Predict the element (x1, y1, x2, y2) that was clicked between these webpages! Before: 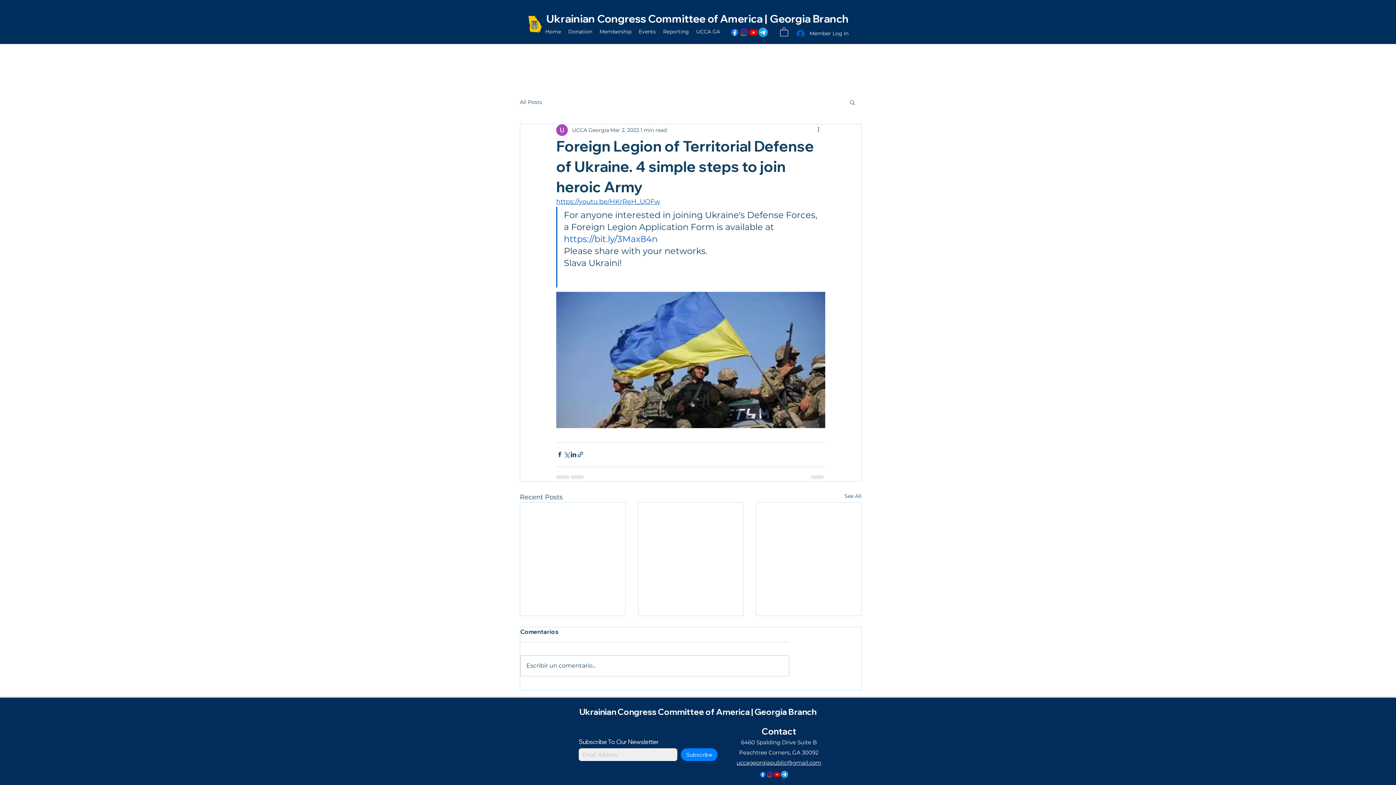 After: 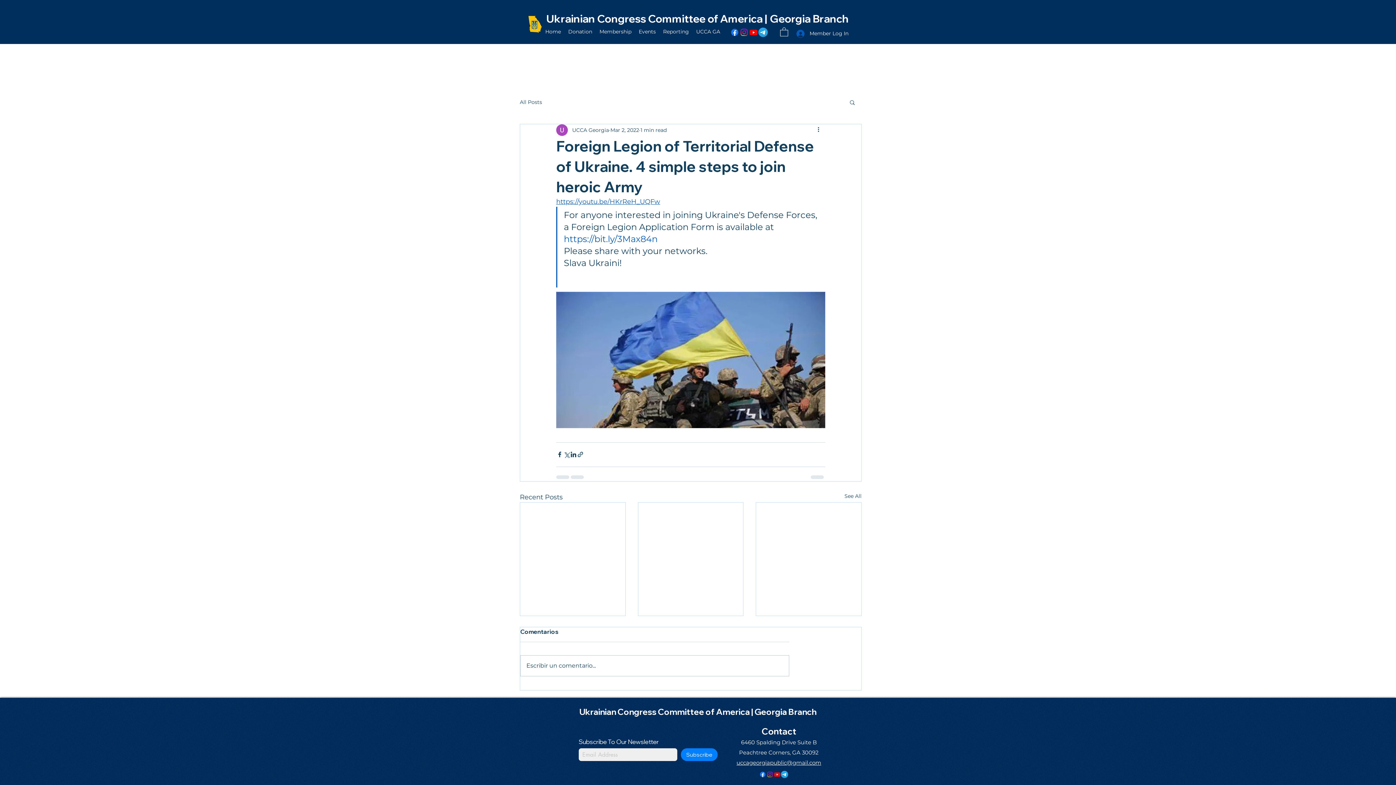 Action: label: Youtube bbox: (773, 771, 781, 778)